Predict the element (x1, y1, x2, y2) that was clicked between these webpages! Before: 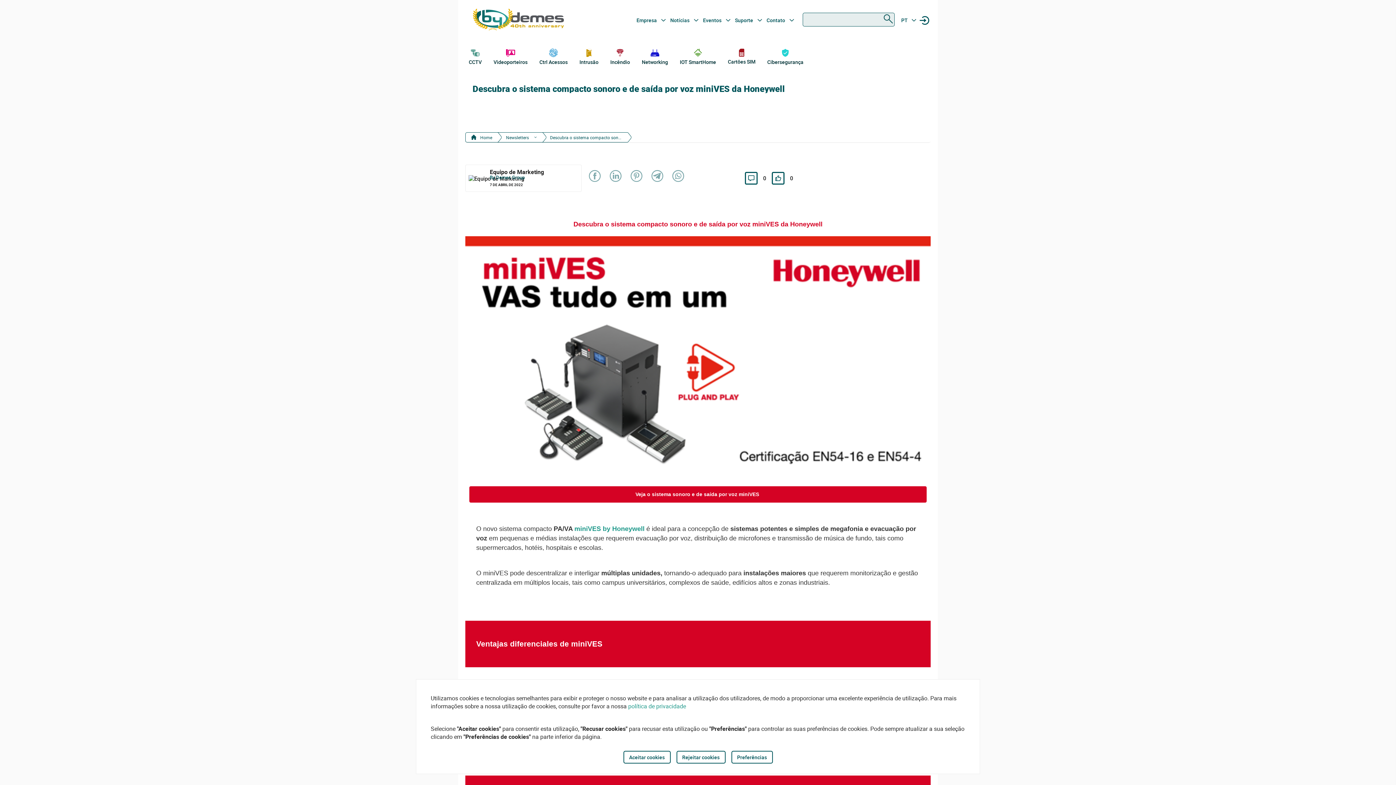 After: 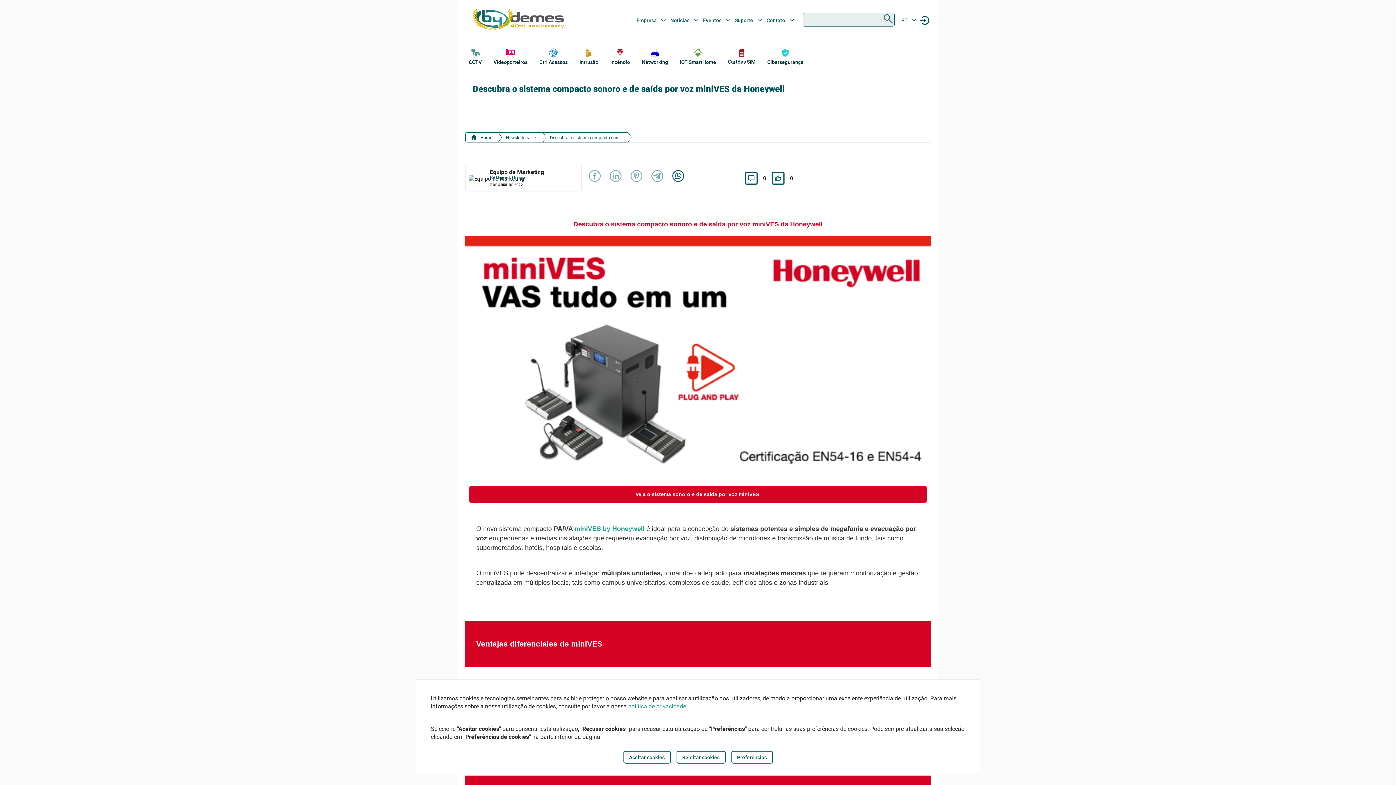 Action: bbox: (669, 170, 687, 181) label: Share on WhatsApp